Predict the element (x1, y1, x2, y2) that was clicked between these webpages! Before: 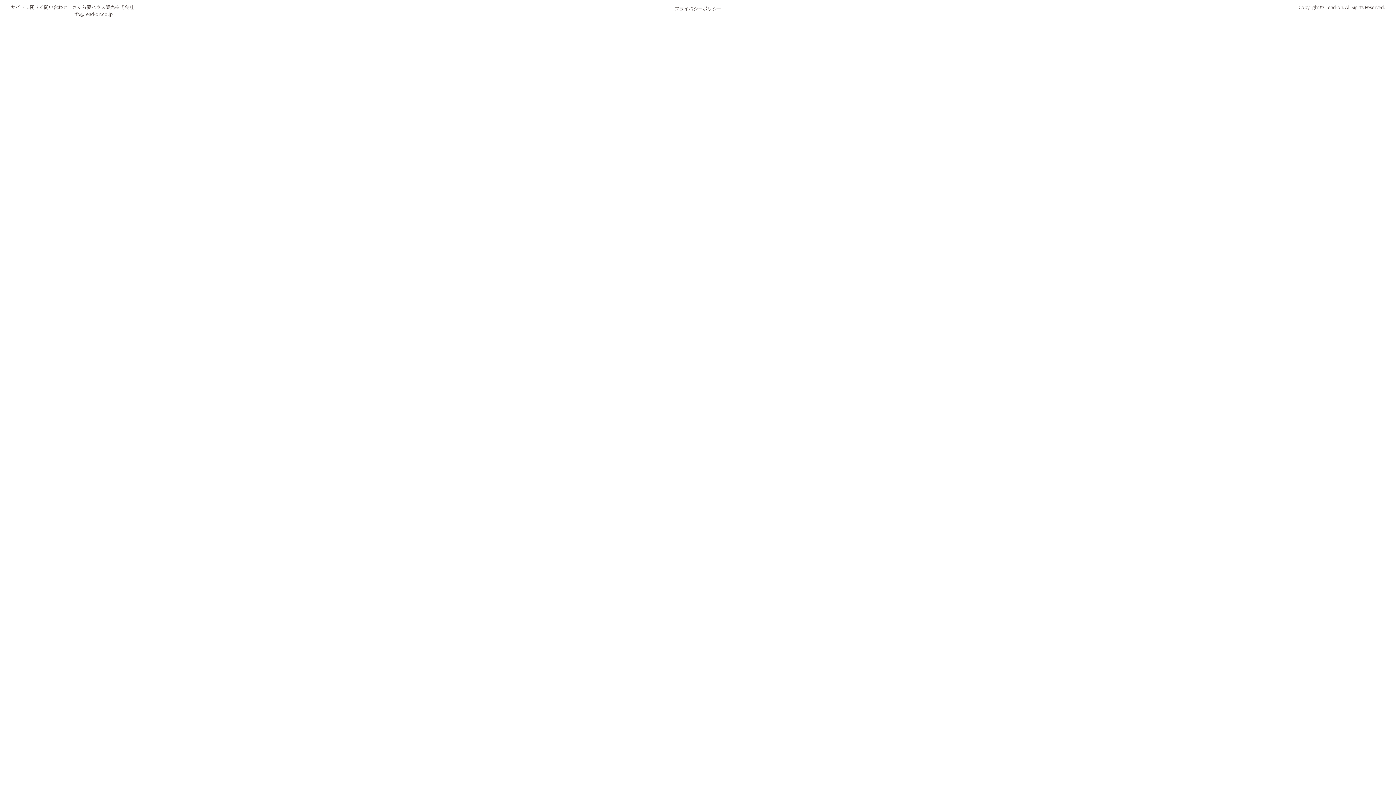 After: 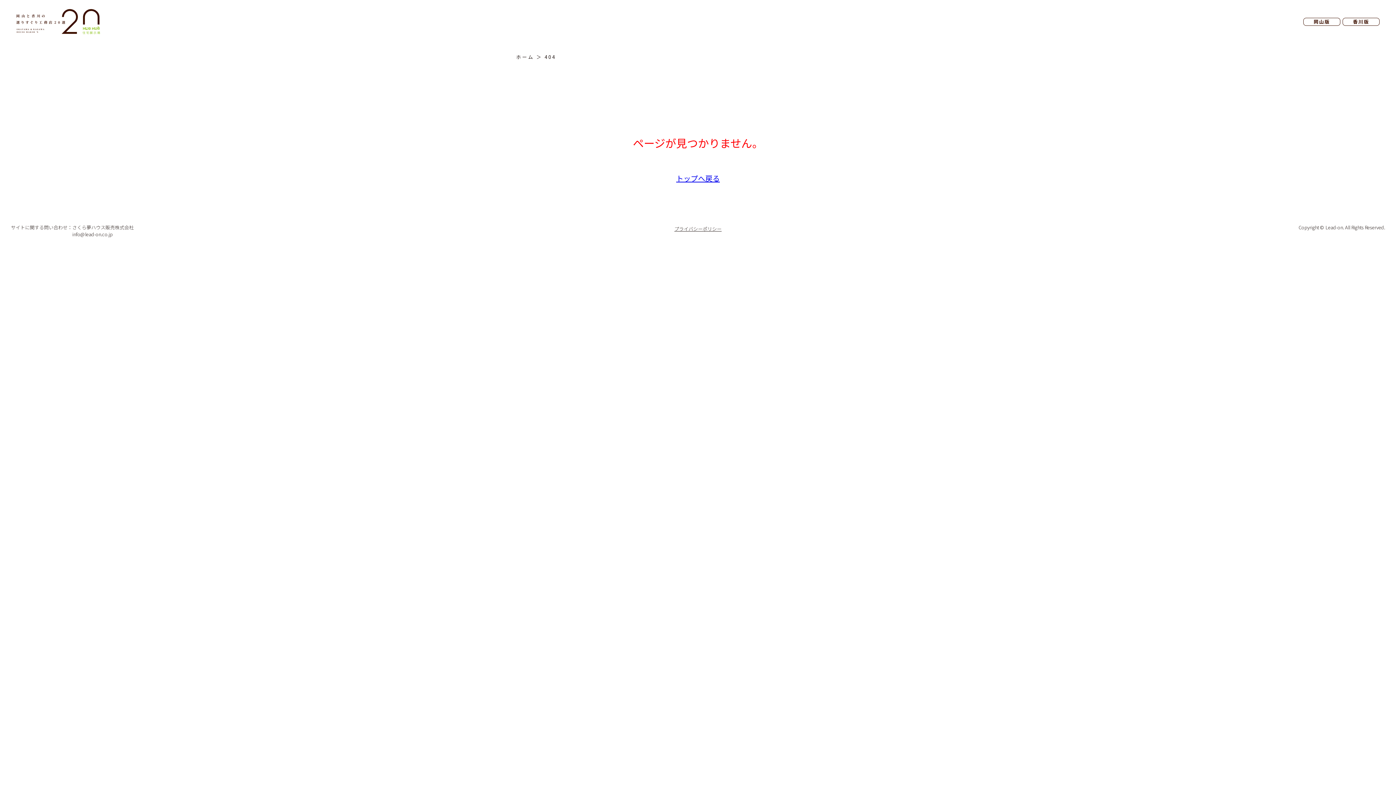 Action: bbox: (674, 5, 721, 12) label: プライバシーポリシー